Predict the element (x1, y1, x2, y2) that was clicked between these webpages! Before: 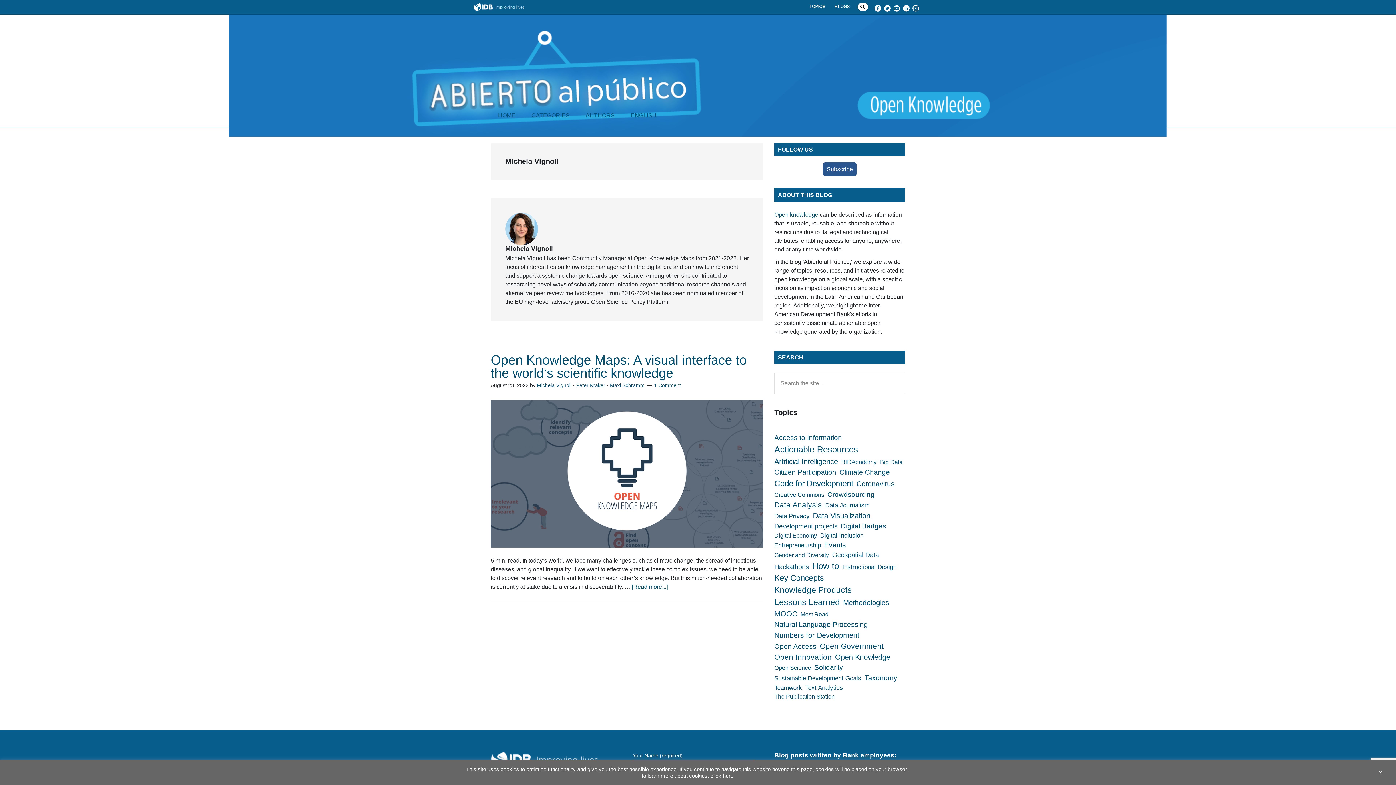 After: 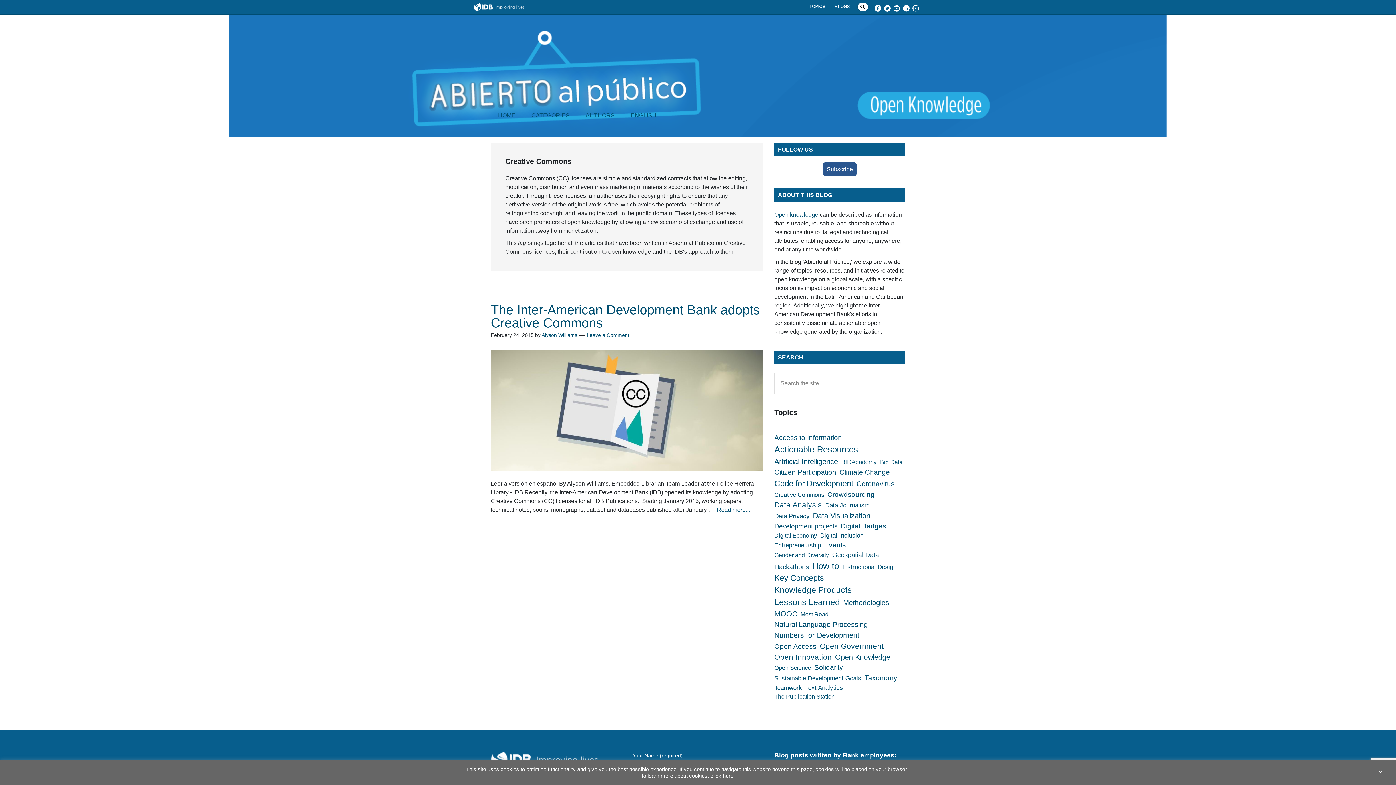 Action: label: Creative Commons (1 item) bbox: (774, 490, 824, 499)